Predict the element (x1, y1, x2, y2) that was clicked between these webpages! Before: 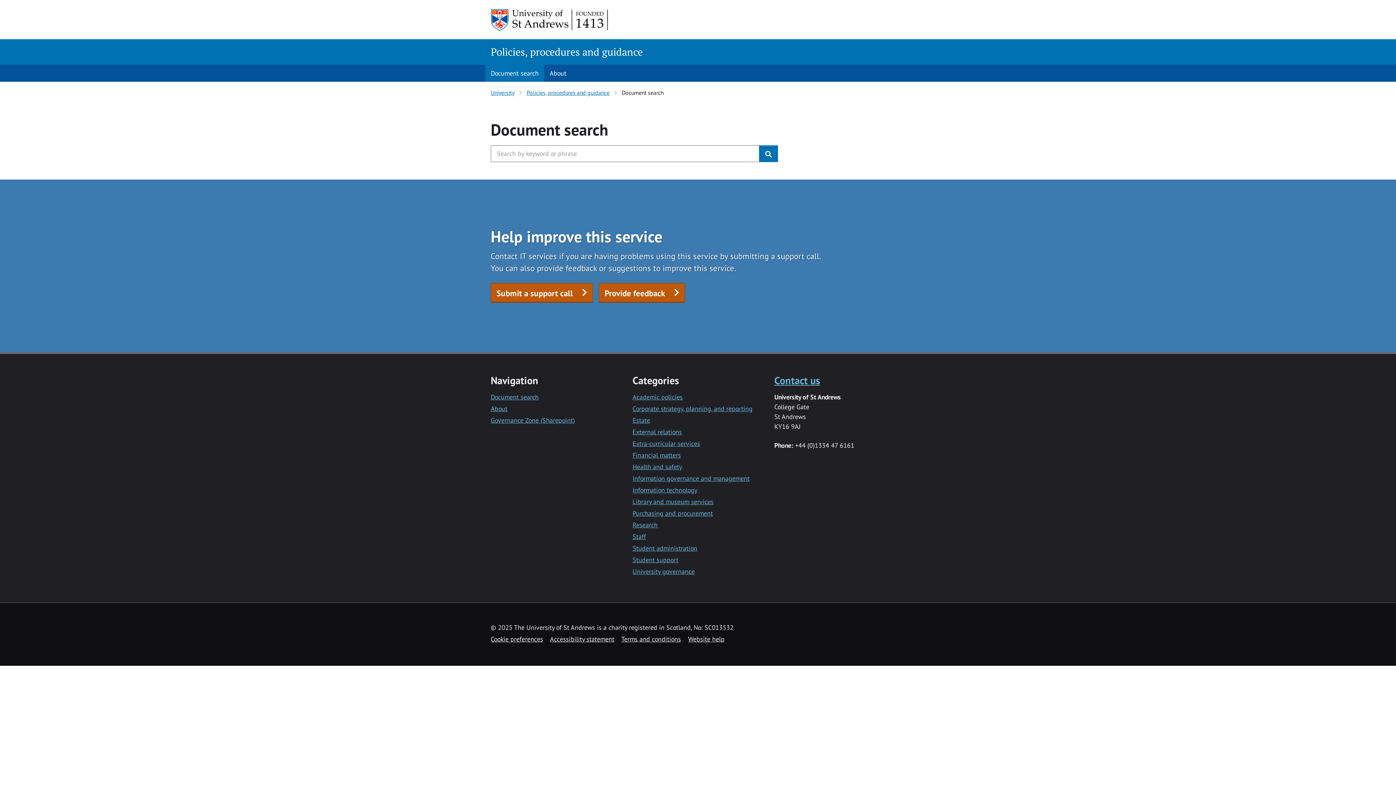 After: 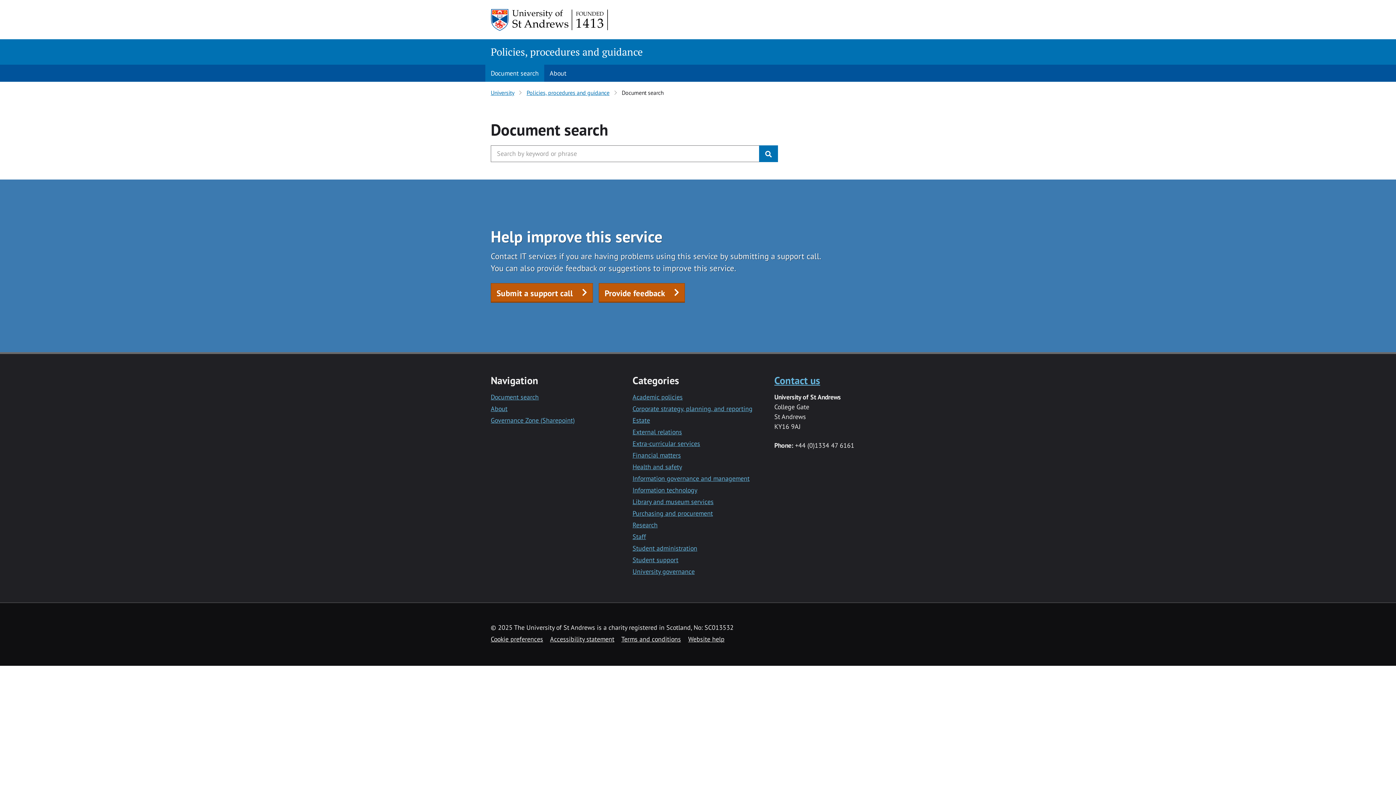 Action: bbox: (632, 392, 682, 401) label: Academic policies